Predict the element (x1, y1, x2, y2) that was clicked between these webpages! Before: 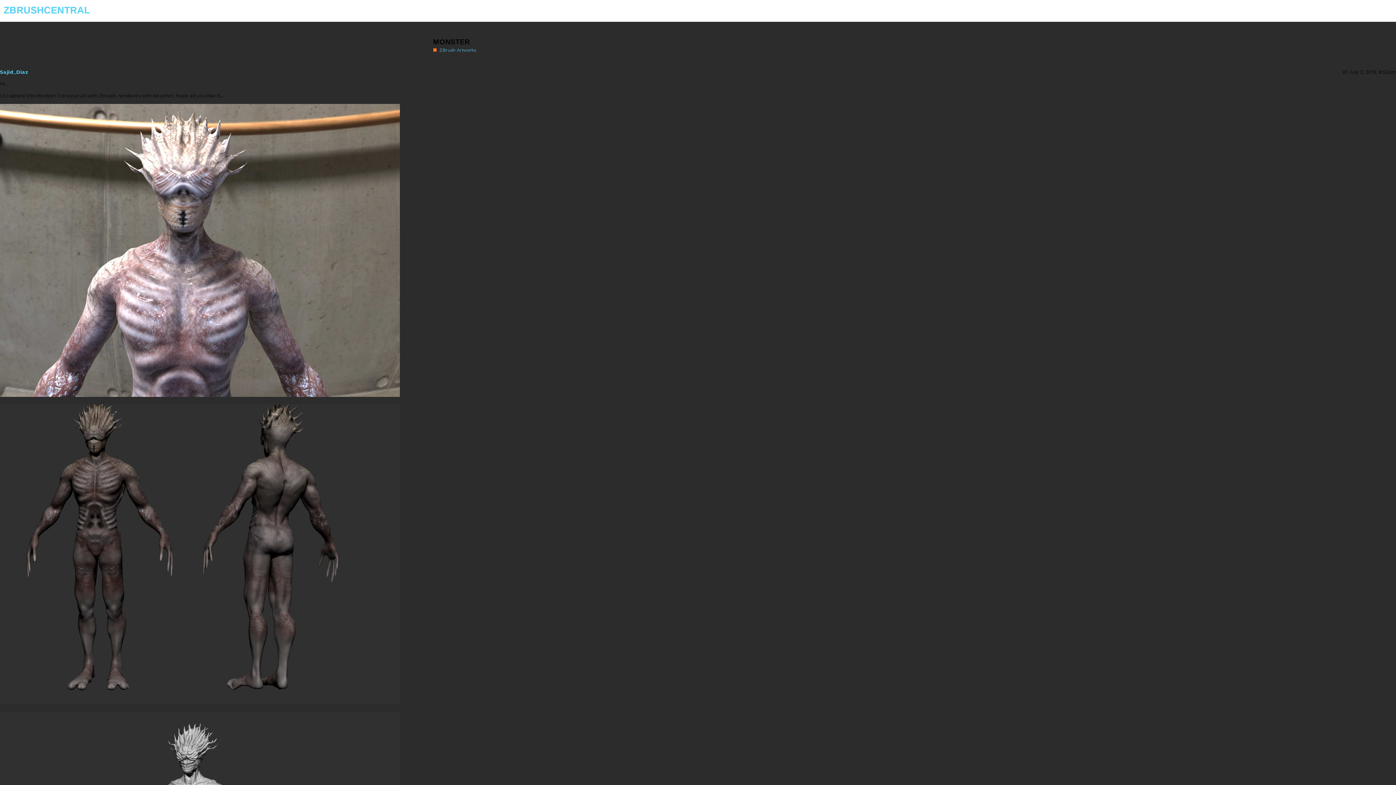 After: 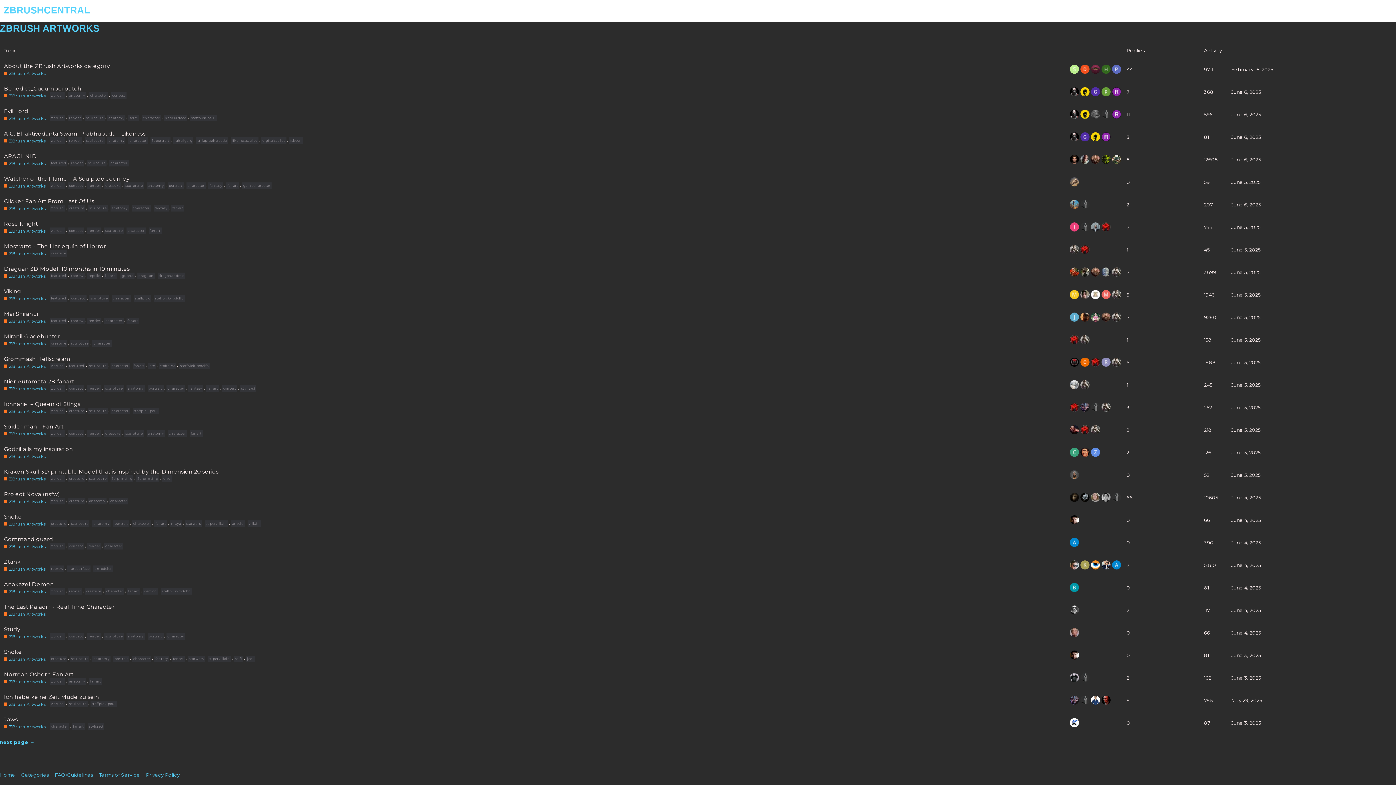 Action: bbox: (433, 47, 958, 53) label:  
ZBrush Artworks